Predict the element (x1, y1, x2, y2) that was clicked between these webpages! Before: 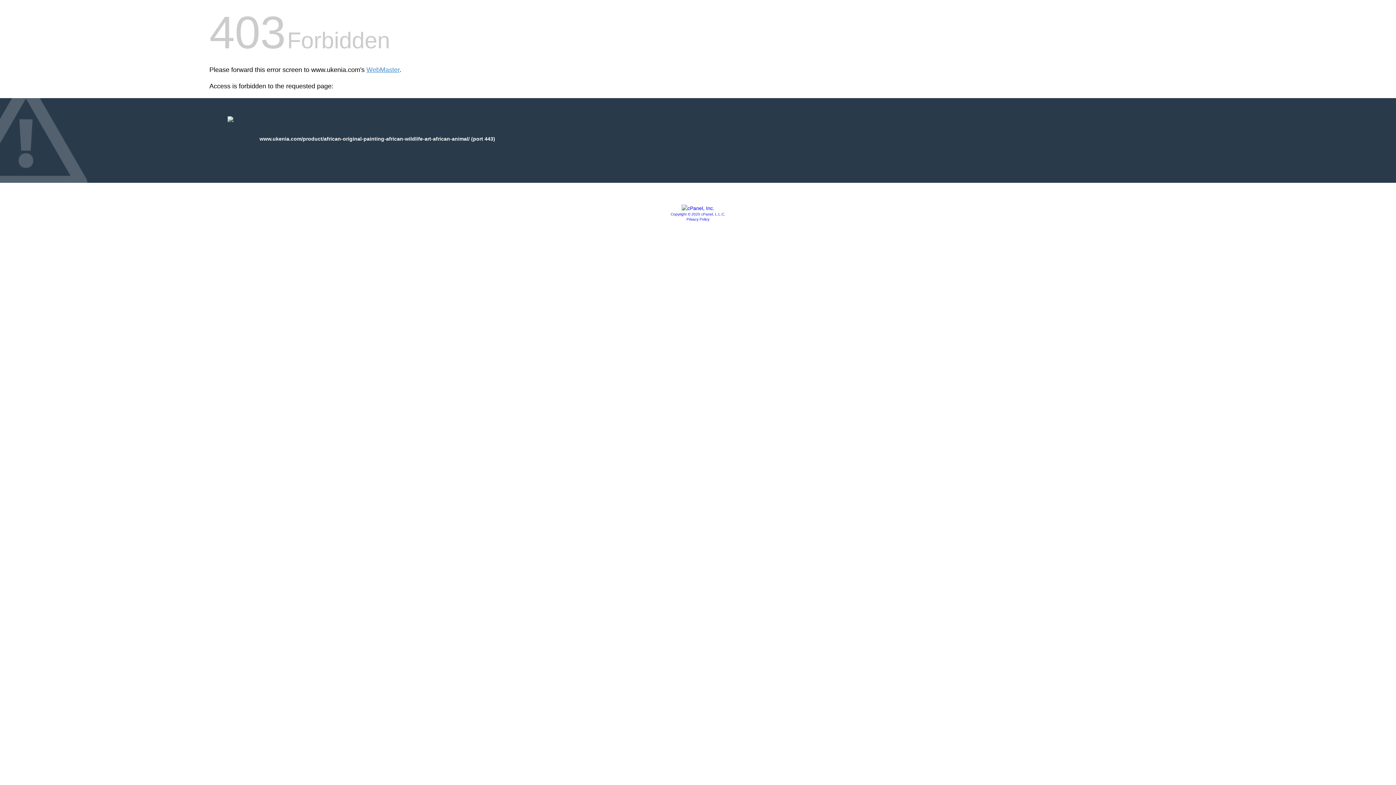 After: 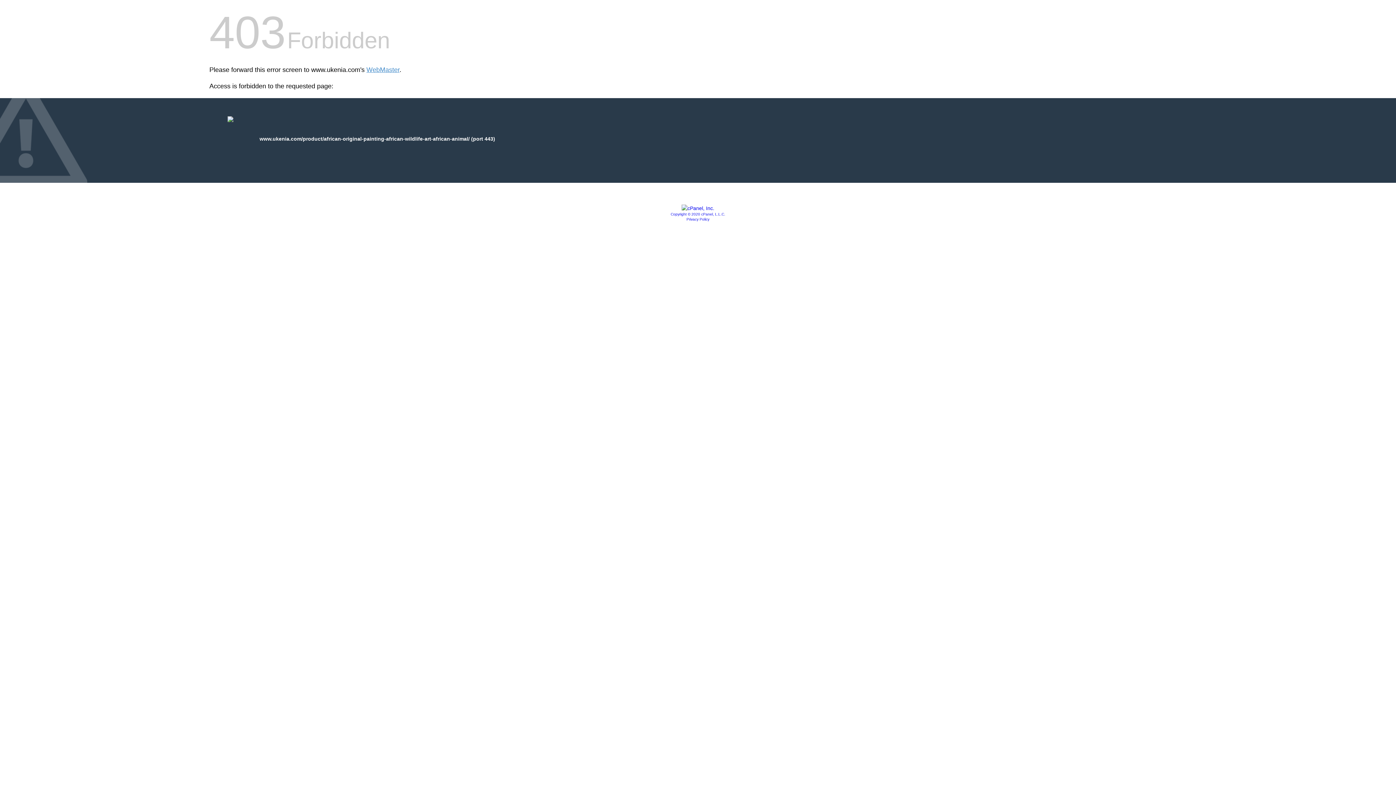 Action: bbox: (681, 205, 714, 211)